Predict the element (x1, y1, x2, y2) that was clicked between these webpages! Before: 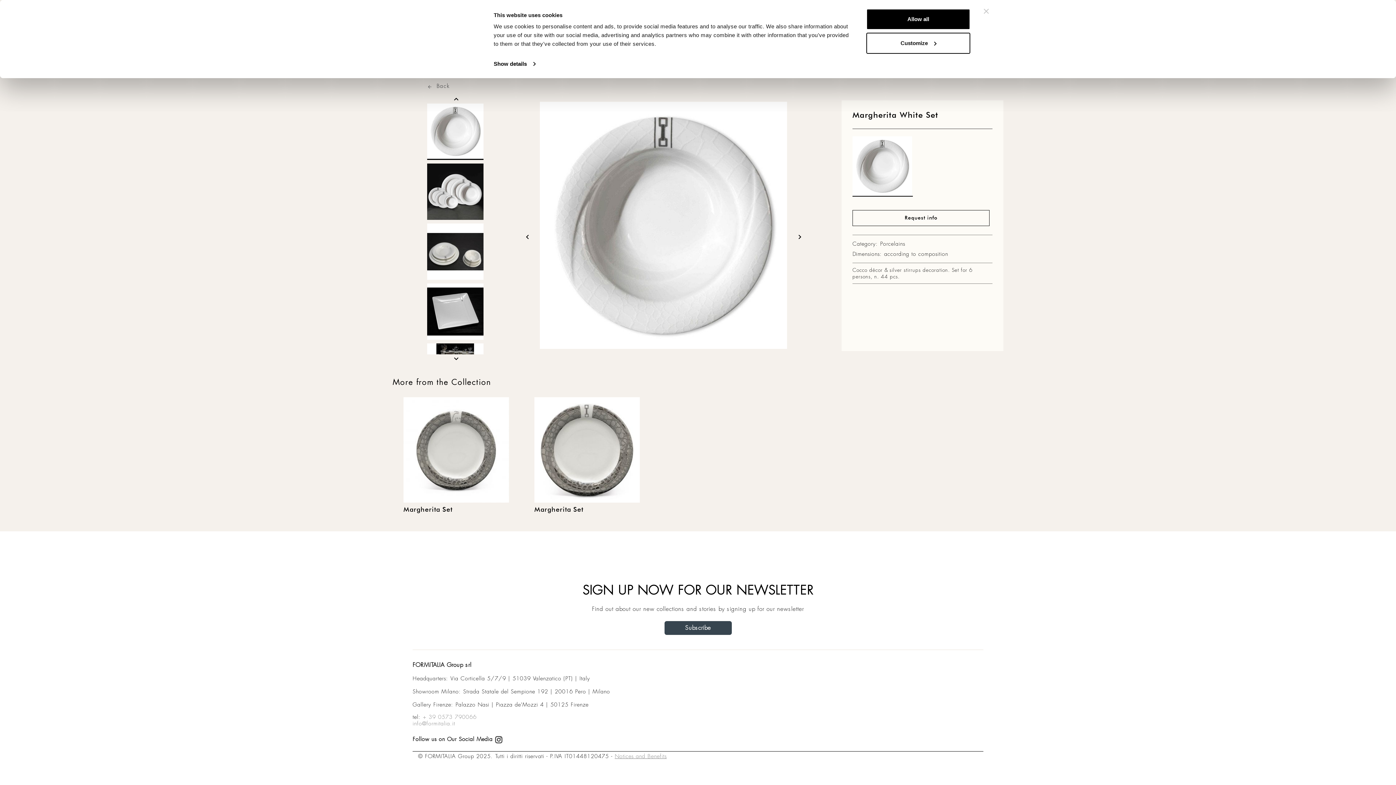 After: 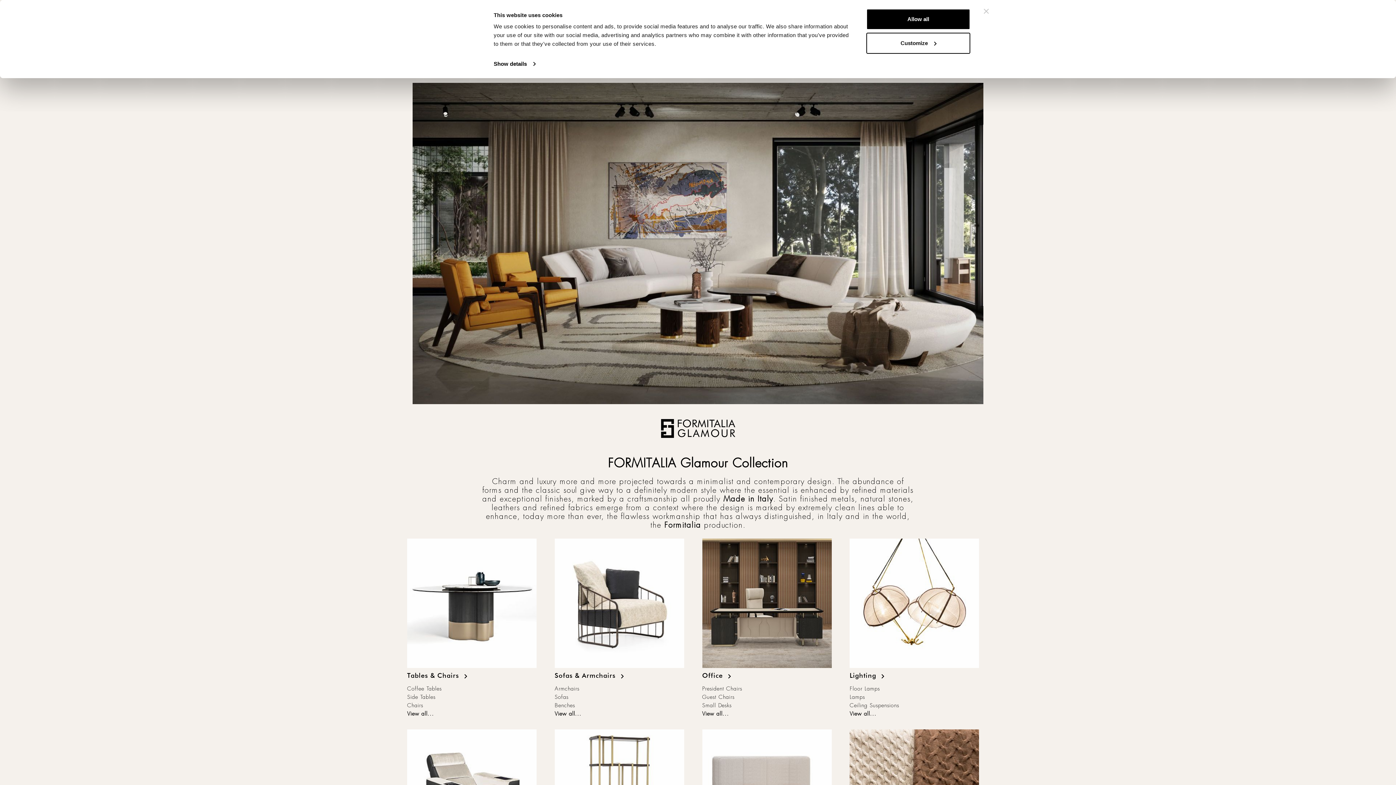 Action: bbox: (427, 82, 449, 89) label:   Back